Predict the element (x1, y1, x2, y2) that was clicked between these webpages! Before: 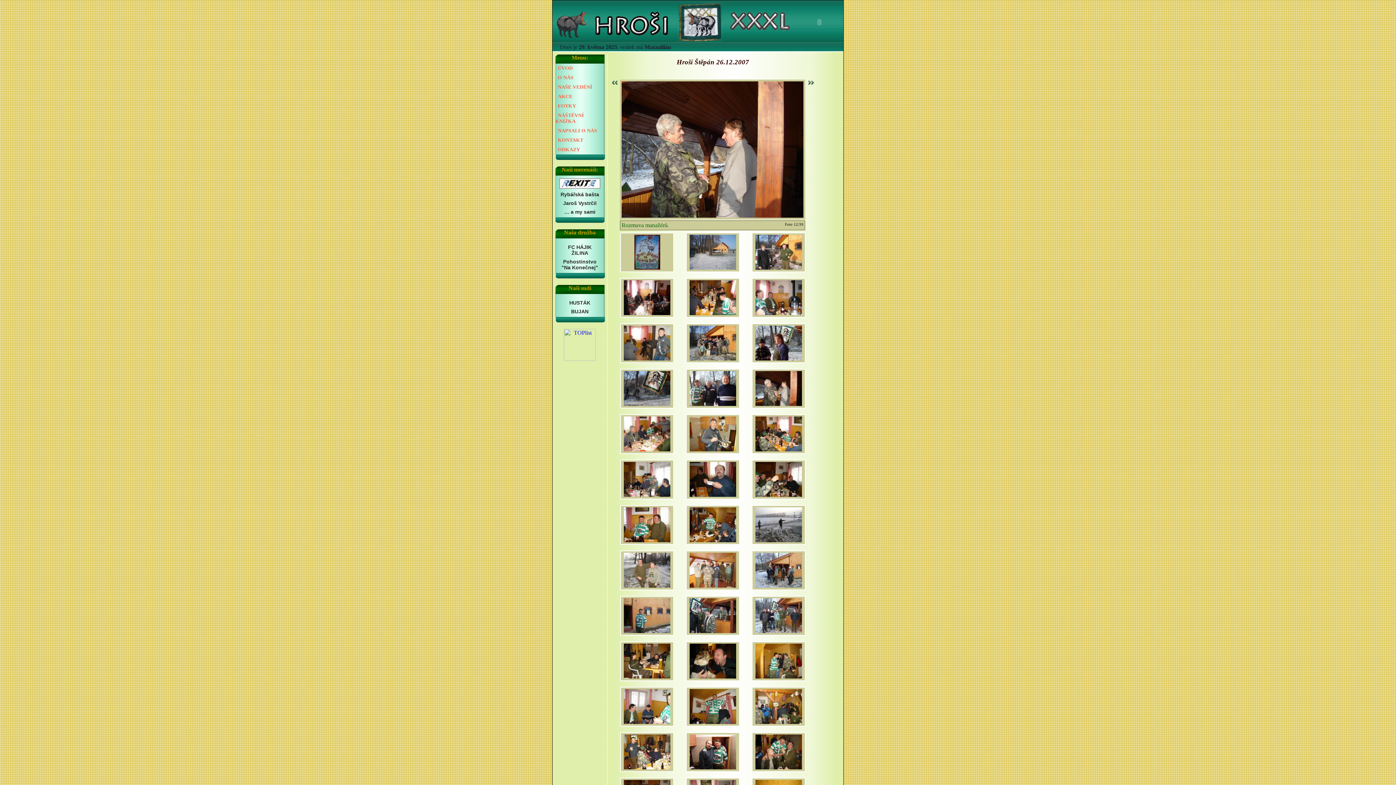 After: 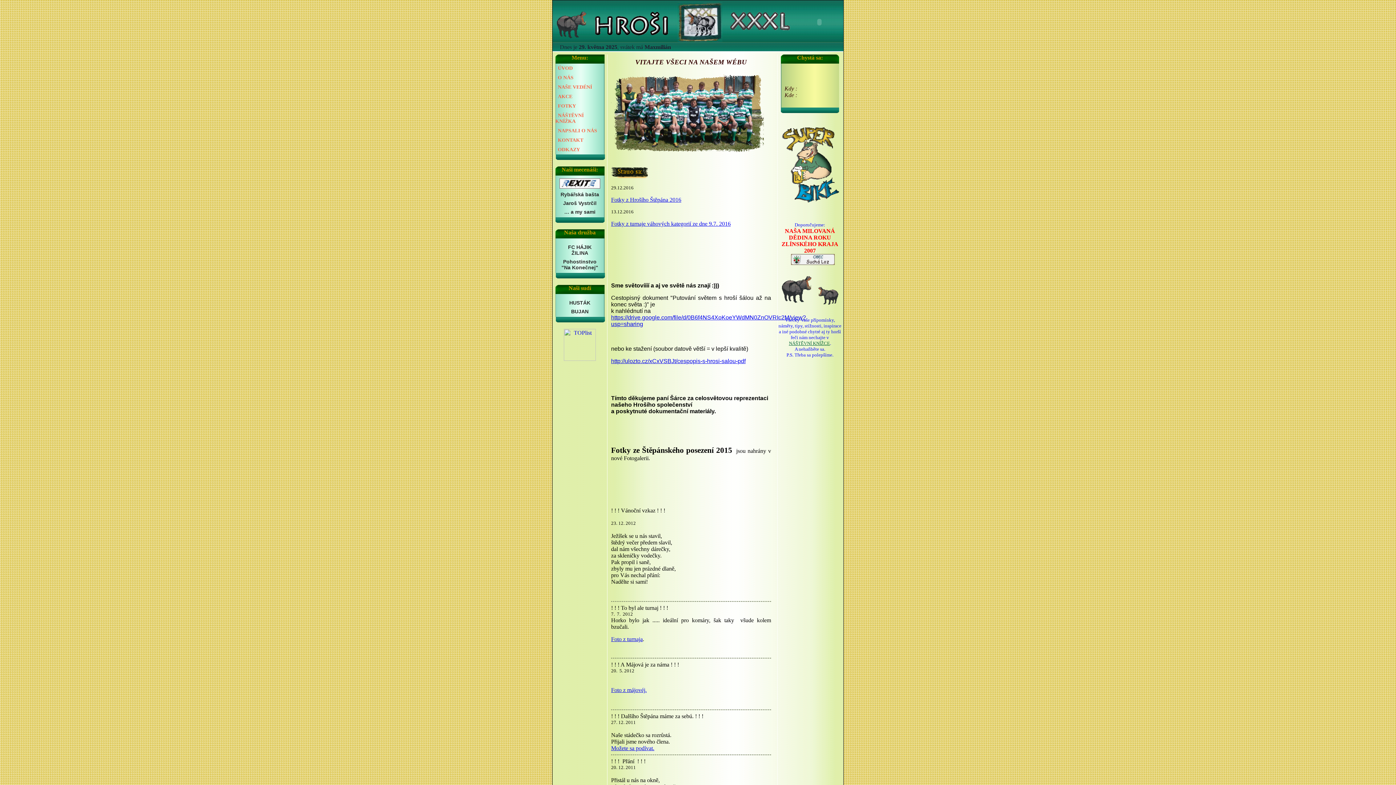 Action: bbox: (558, 65, 572, 70) label: ÚVOD